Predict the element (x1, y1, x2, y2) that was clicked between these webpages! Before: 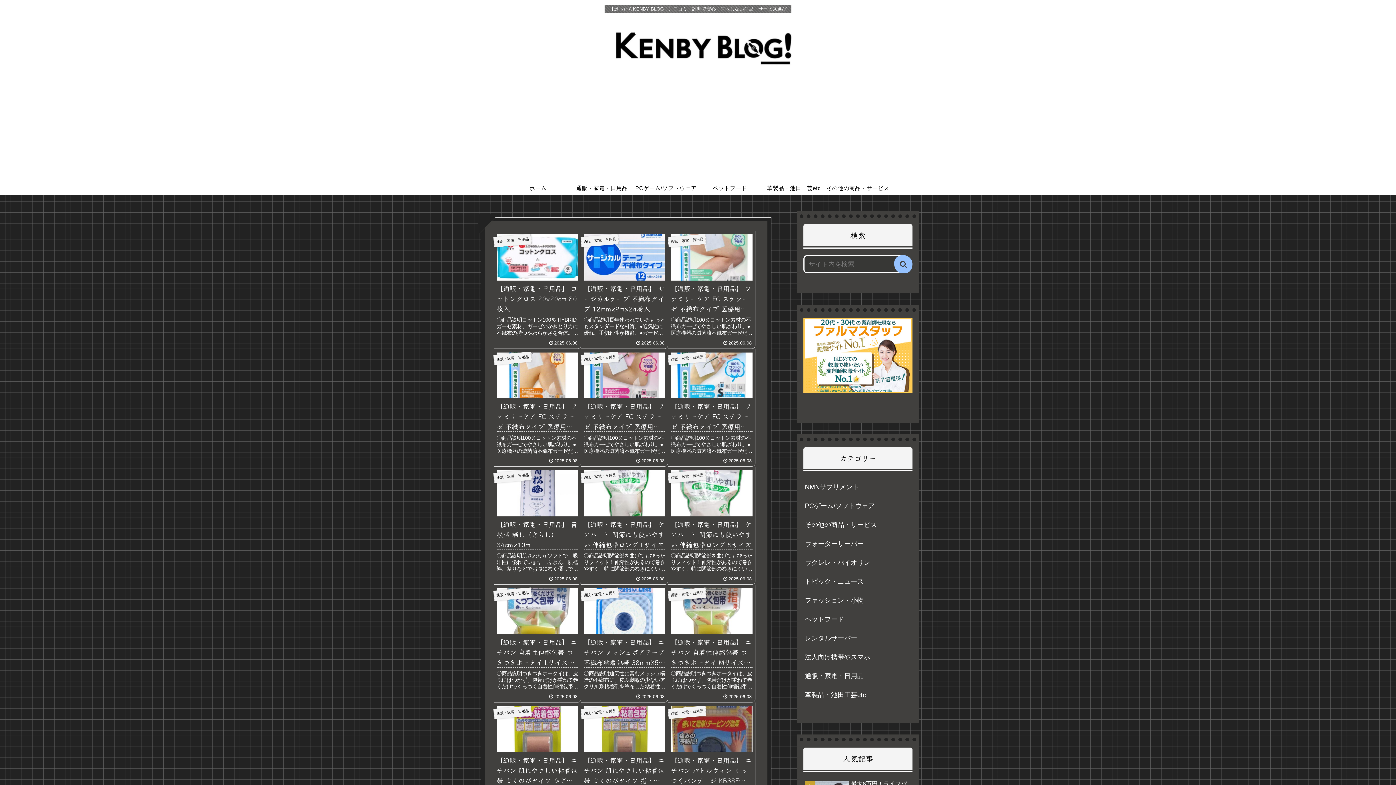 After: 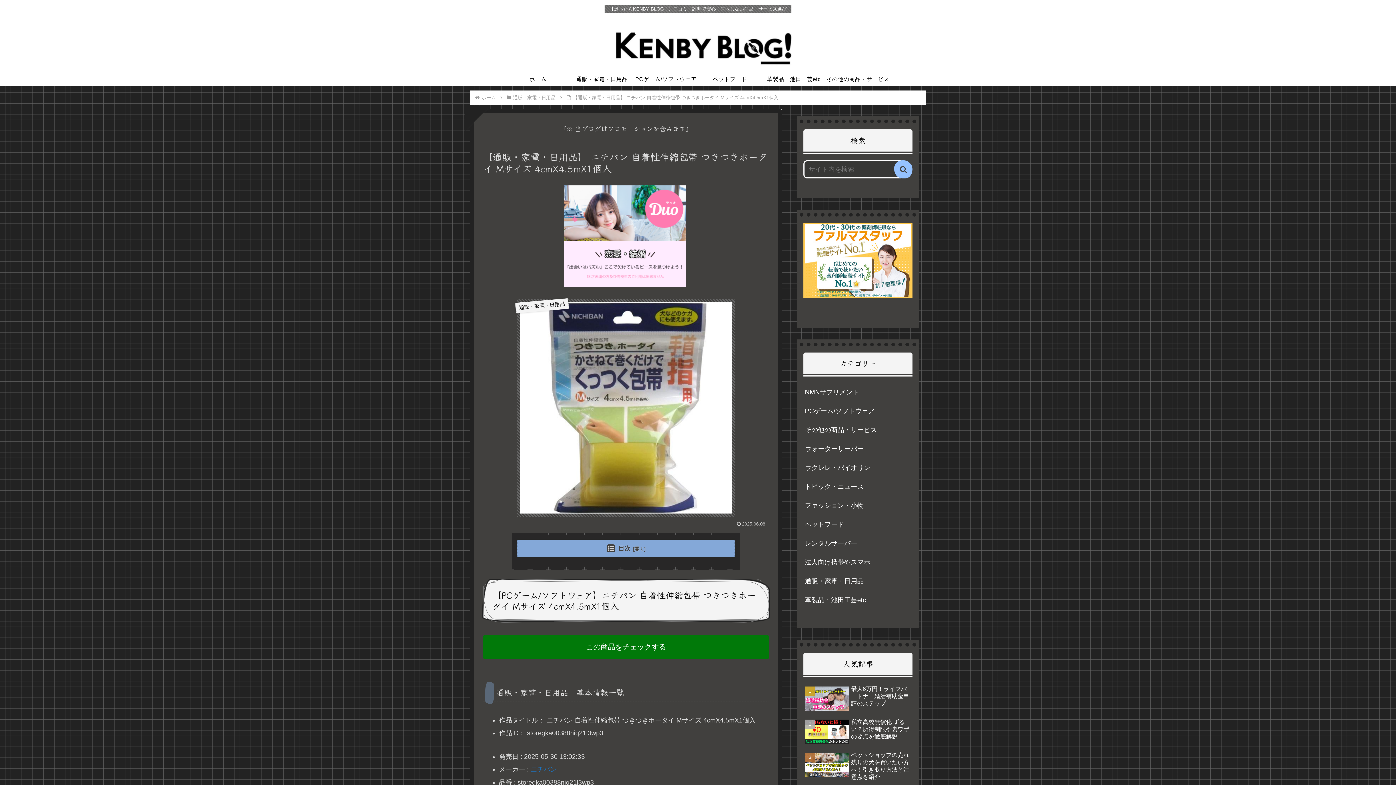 Action: bbox: (668, 584, 755, 702) label: 通販・家電・日用品
【通販・家電・日用品】 ニチバン 自着性伸縮包帯 つきつきホータイ Mサイズ 4cmX4.5mX1個入
〇商品説明つきつきホータイは、皮ふにはつかず、包帯だけが重ねて巻くだけでくっつく自着性伸縮包帯です！●特殊加工により皮ふにはくっつかず、ベトツキもありません。●髪の毛にはくっつかないので犬などのケガにも使えます。●包帯どうしは、重ねて巻くとくっつきますので巻きズレがありません。●伸縮性ですから凸凹部位にも巻きやすくフィットします。●広い部位に巻くとき、途中から新たにつきつきホータイを巻きたせます。●自着性ですから、包帯止め（ホック）が不要です。【使用法】●からだの末梢から中枢（末端から胸の方）へむけて巻いてください。●強くひっぱらずにできるだけソフトに巻いてください。●包帯の外側がからだに接するように巻くと、よりきれいに巻けます。●最後に包帯を止めるときは軽く圧着してください。【使用上の注意】■この製品は天然ゴムラテックスを使用しています。天然ゴムラテックスは、まれにアレルギー性症状を起こすことがあります。このような症状を起こした場合には、直ちに使用を中止し、医師に相談してください。■強くひっぱって巻くと血行障害をおこすことがありますので、ソフトに巻いてください。■直接キズぐちに巻かないでください。■本品の使用により、発疹・発赤、かゆみ等が生じた場合は、使用を中止し医師又は薬剤師に相談してください。【保管上の注意】■小児の手の届かない所に保管してください。■直射日光をさけ、必ず容器に入れて、なるべく湿気の少ない涼しい所に保管してください。※洗濯を行うと、伸縮性が損なわれます。※本品に付着している黒っぽい粒は、綿糸に含まれる綿花のガクなどの植物成分です。天然素材の特徴であり、衛生上問題はありません。〇商品仕様個装サイズ109X175X55mm個装重量約20g内容量4cmX4.5mX1個入製造国日本【発売元ニチバン株式会社】（出典ニチバン）
2025.06.08